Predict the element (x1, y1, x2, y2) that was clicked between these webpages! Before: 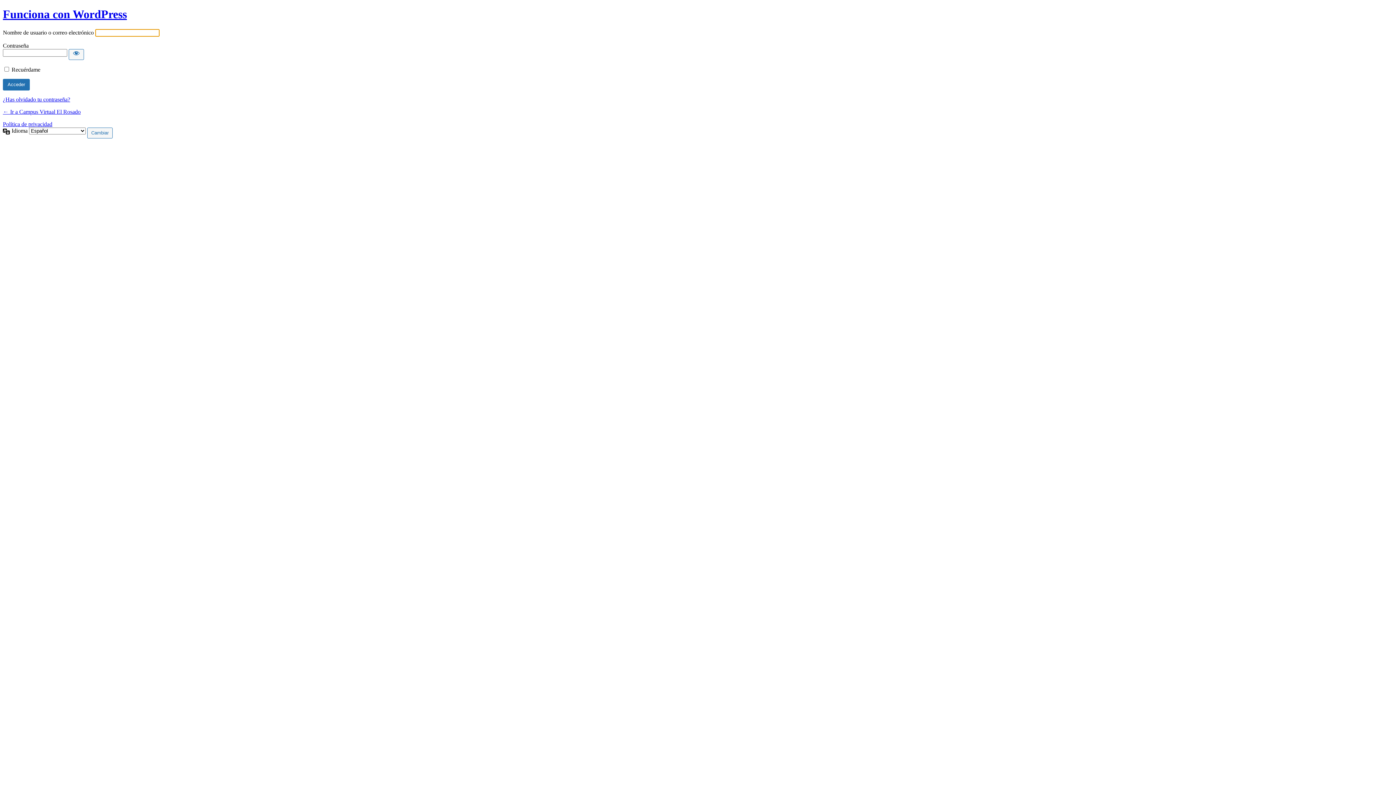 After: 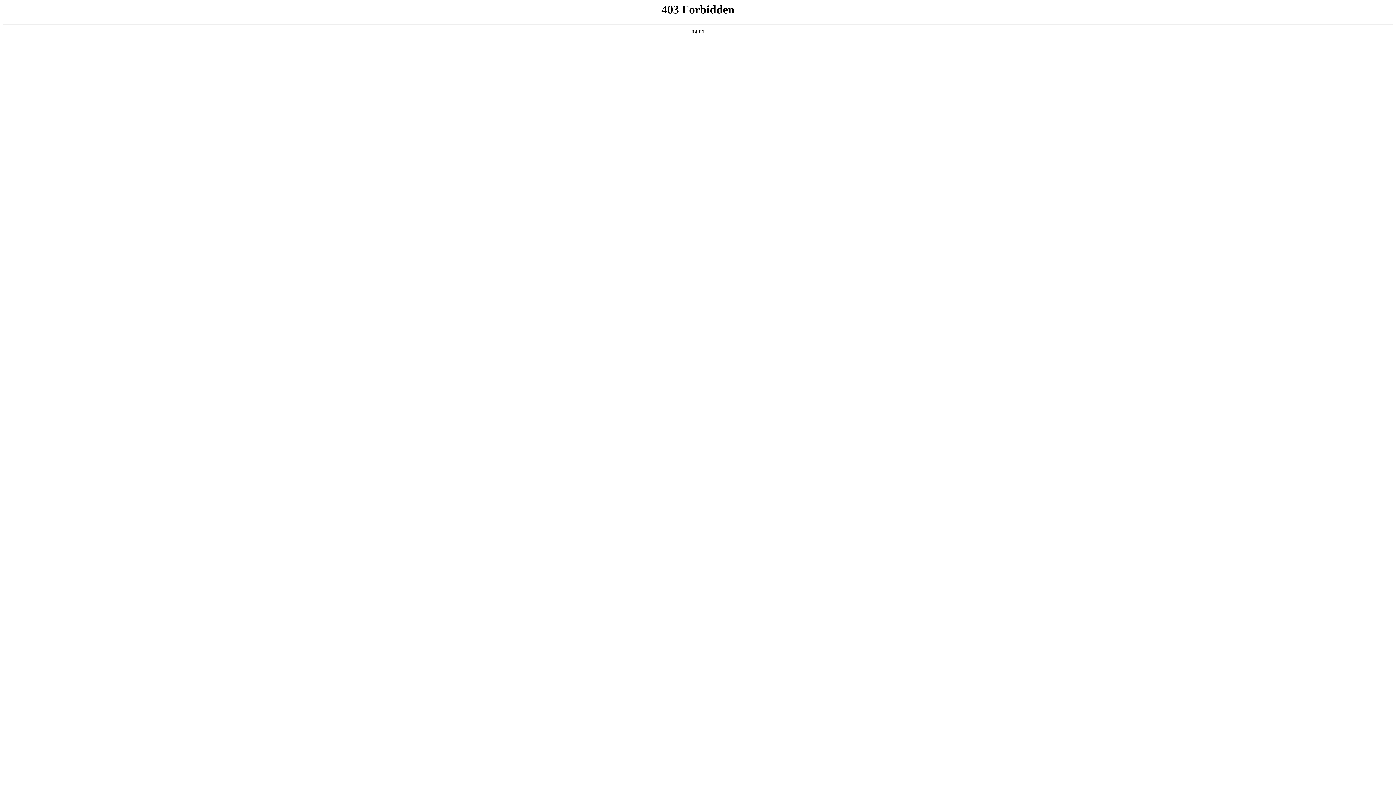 Action: label: Funciona con WordPress bbox: (2, 7, 126, 20)